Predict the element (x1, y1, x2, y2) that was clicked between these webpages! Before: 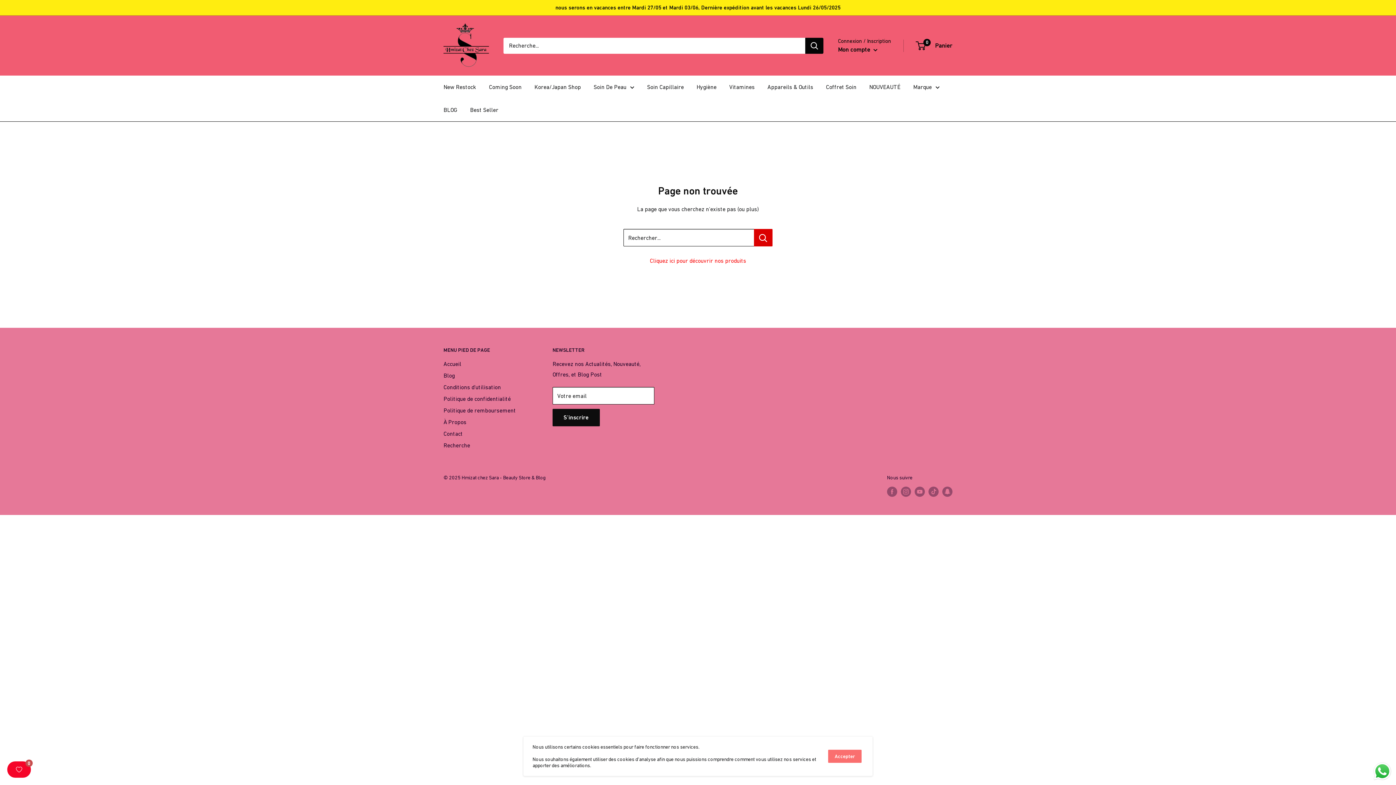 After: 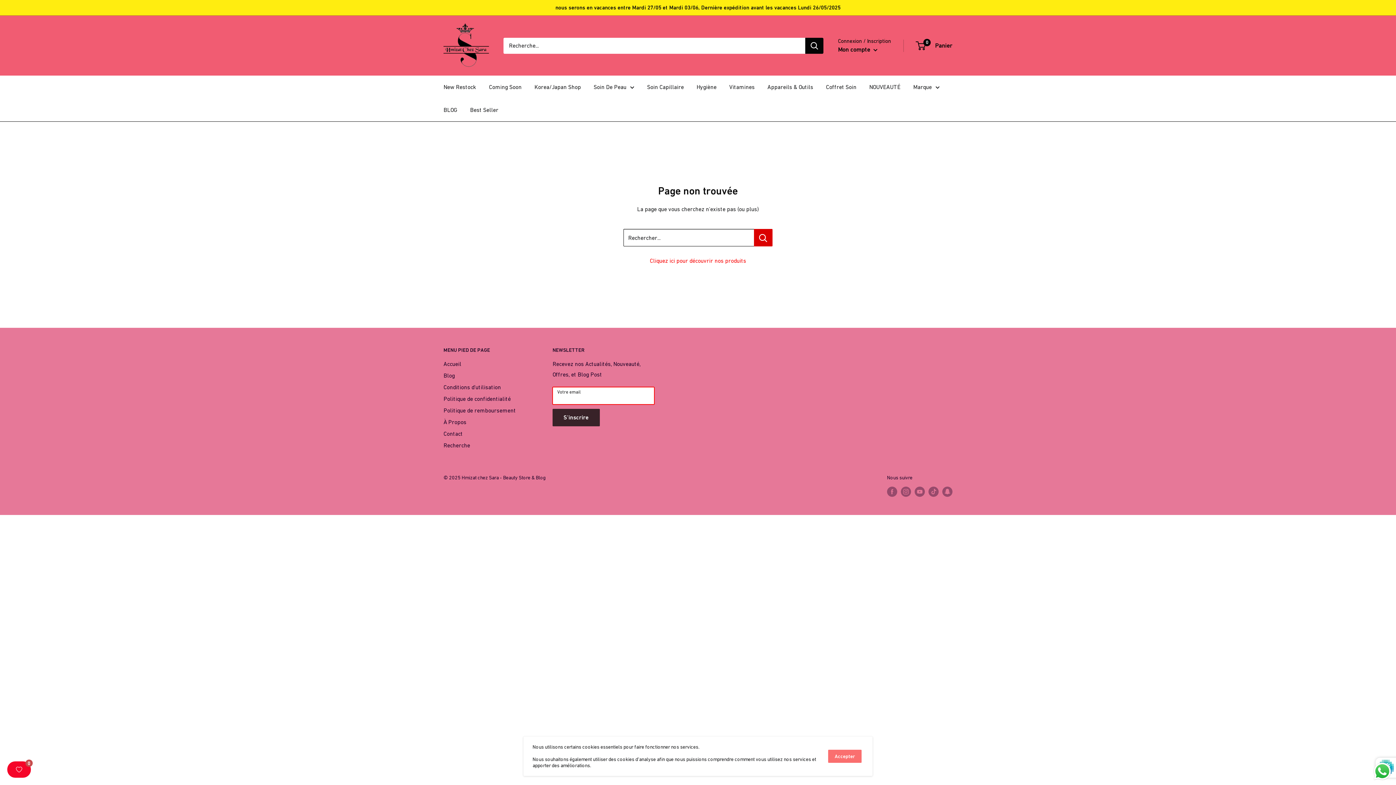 Action: bbox: (552, 409, 600, 426) label: S'inscrire